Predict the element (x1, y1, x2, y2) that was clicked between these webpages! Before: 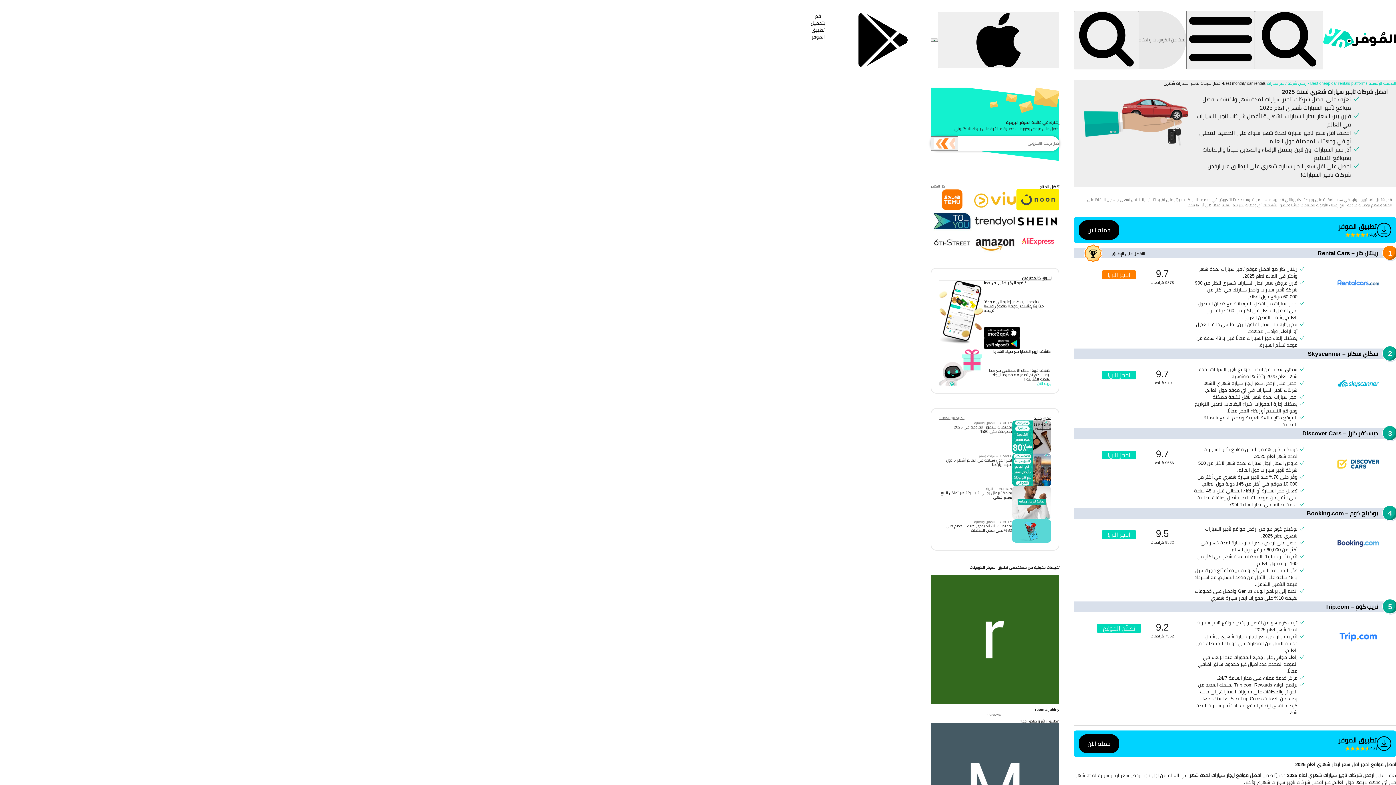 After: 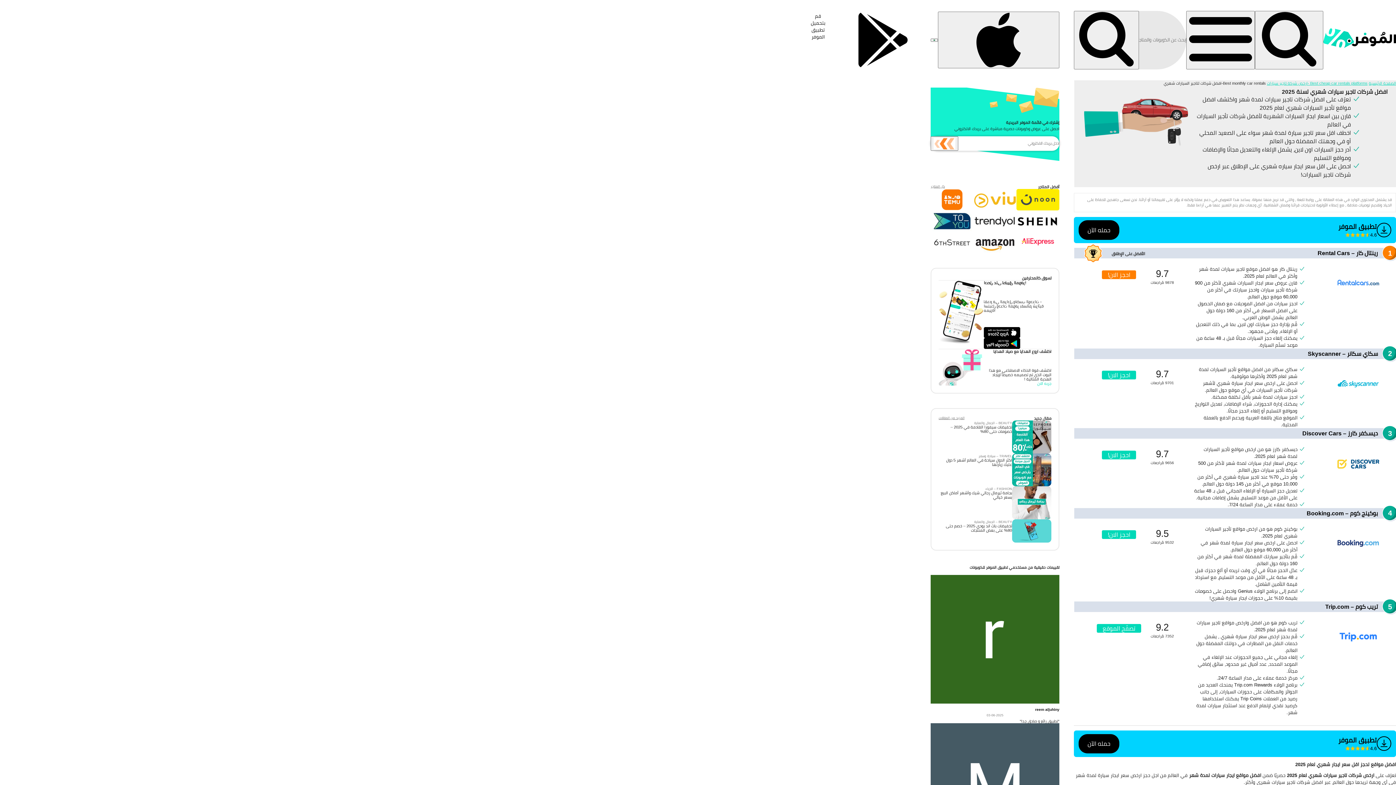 Action: label: احجز الان! bbox: (1102, 371, 1136, 380)